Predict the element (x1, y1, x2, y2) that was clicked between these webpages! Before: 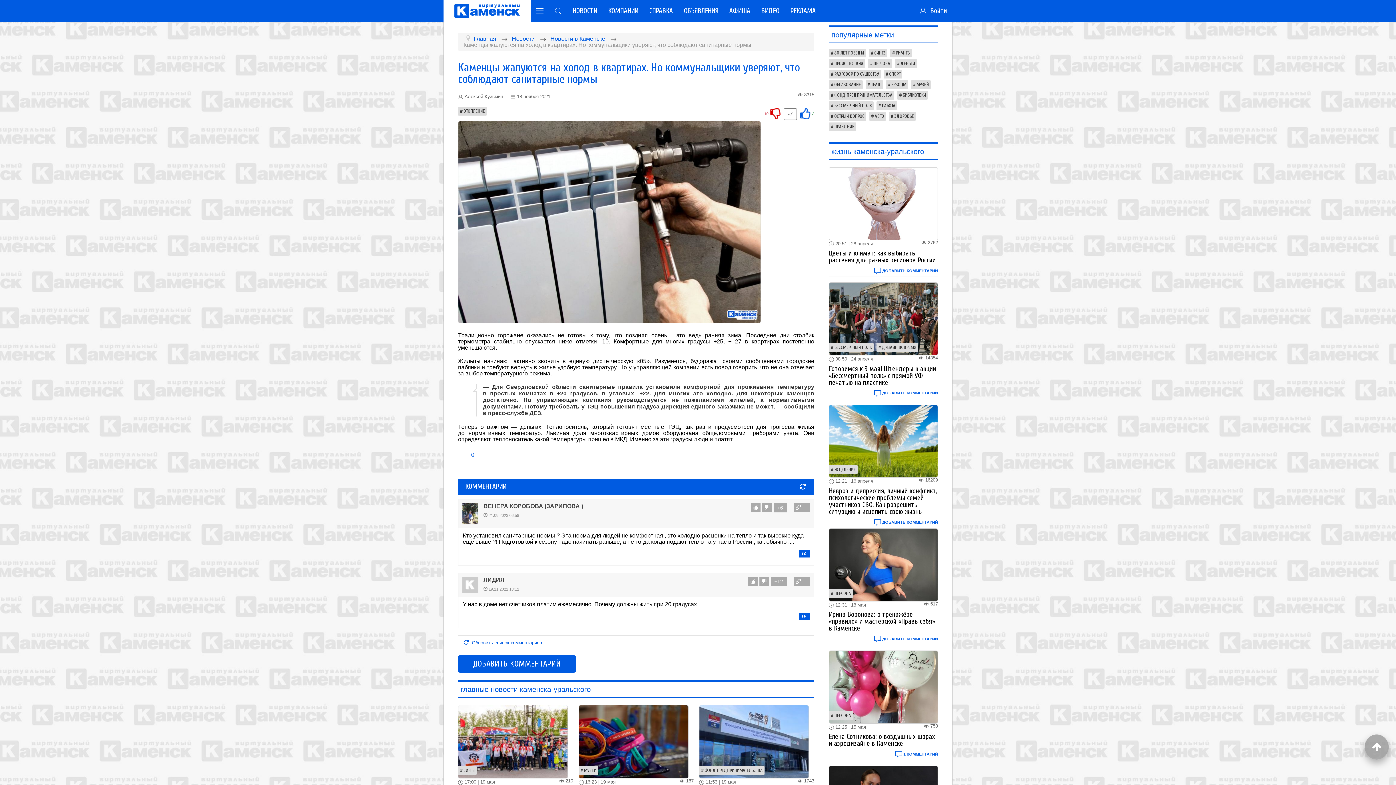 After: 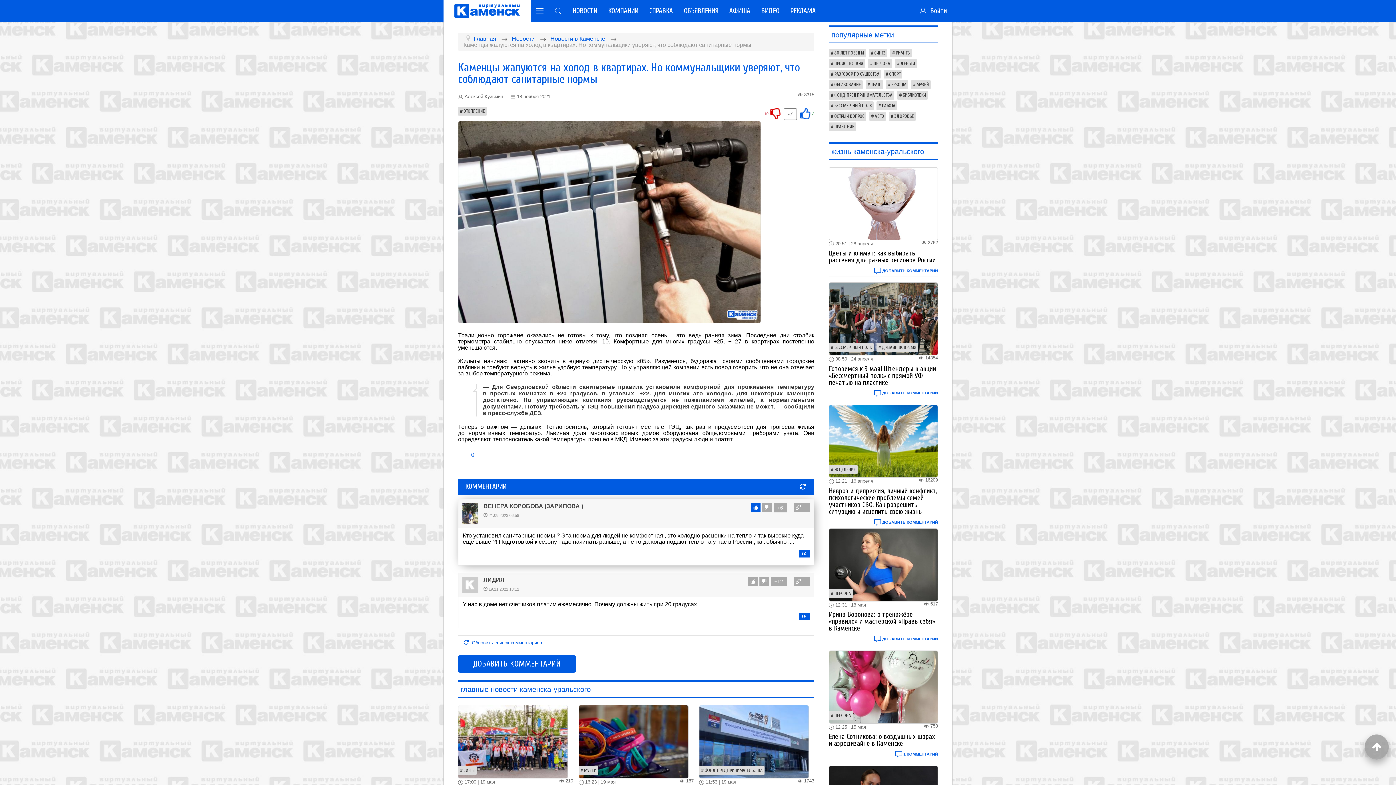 Action: bbox: (751, 503, 760, 512)